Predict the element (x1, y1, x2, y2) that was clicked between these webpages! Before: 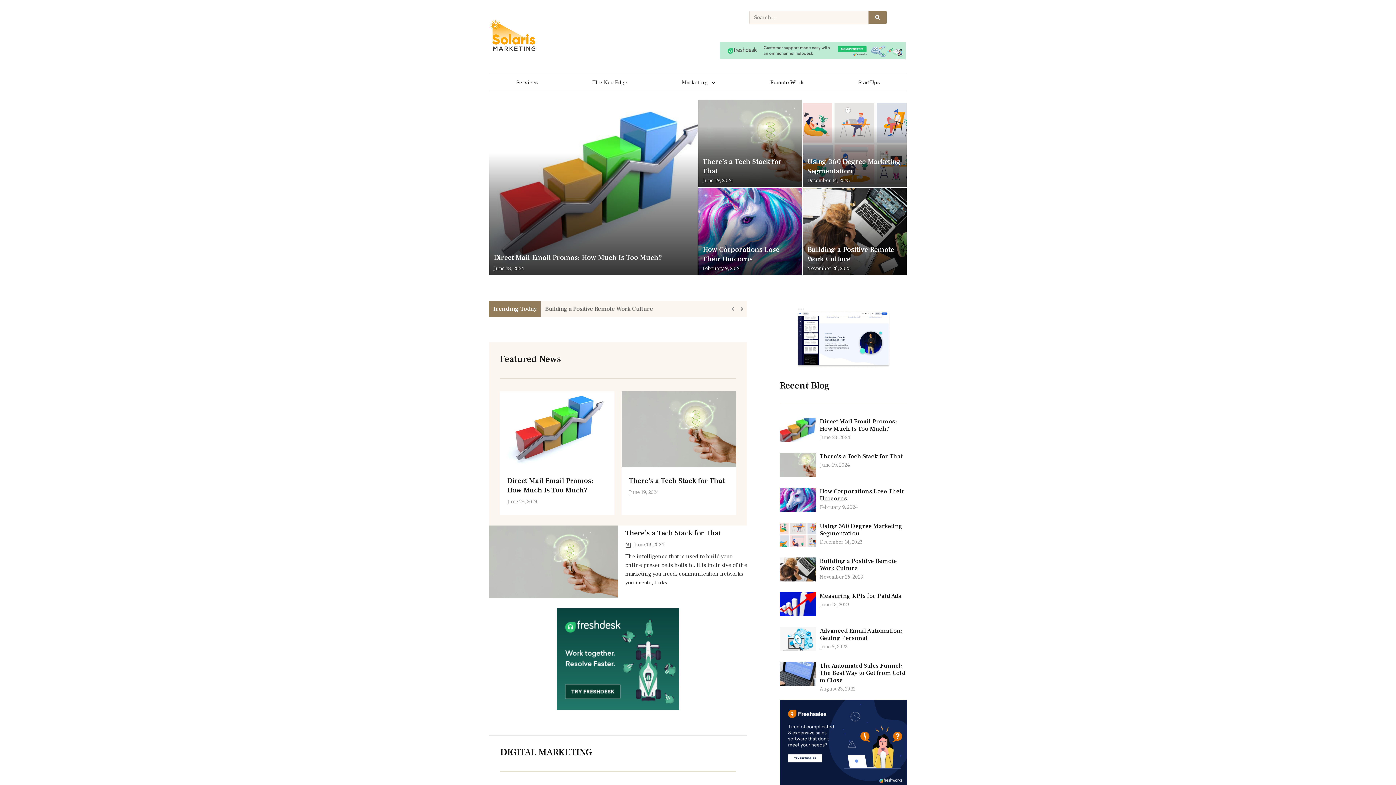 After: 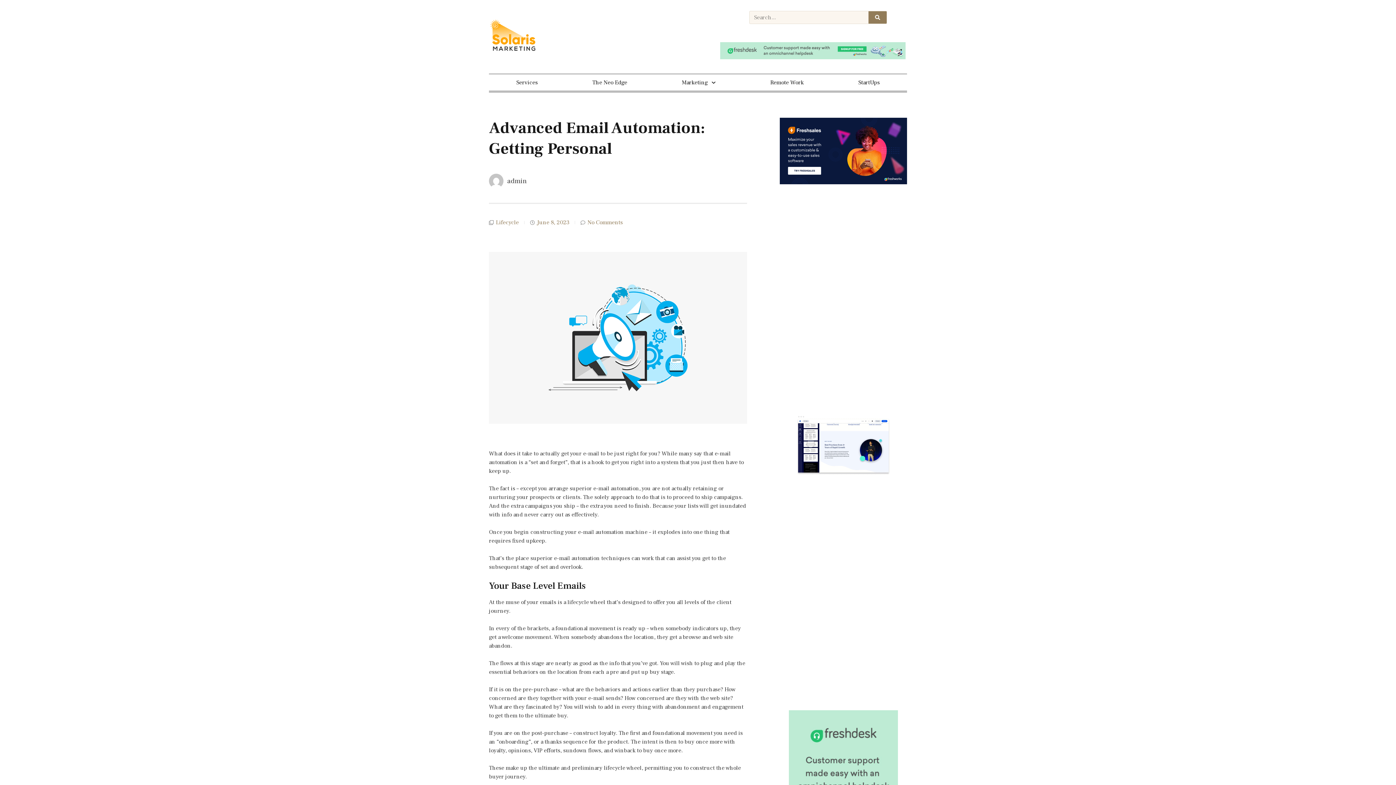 Action: label: Advanced Email Automation: Getting Personal bbox: (819, 627, 902, 642)